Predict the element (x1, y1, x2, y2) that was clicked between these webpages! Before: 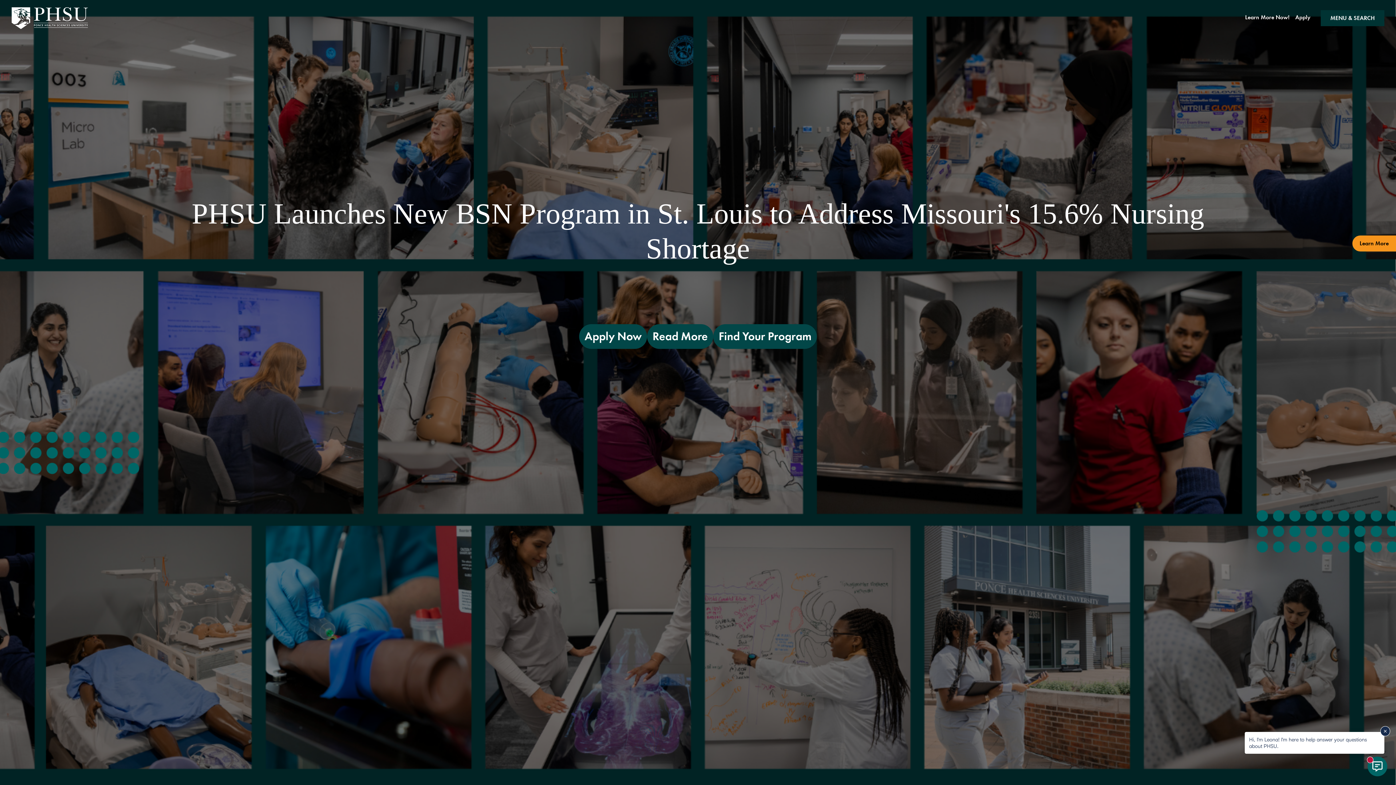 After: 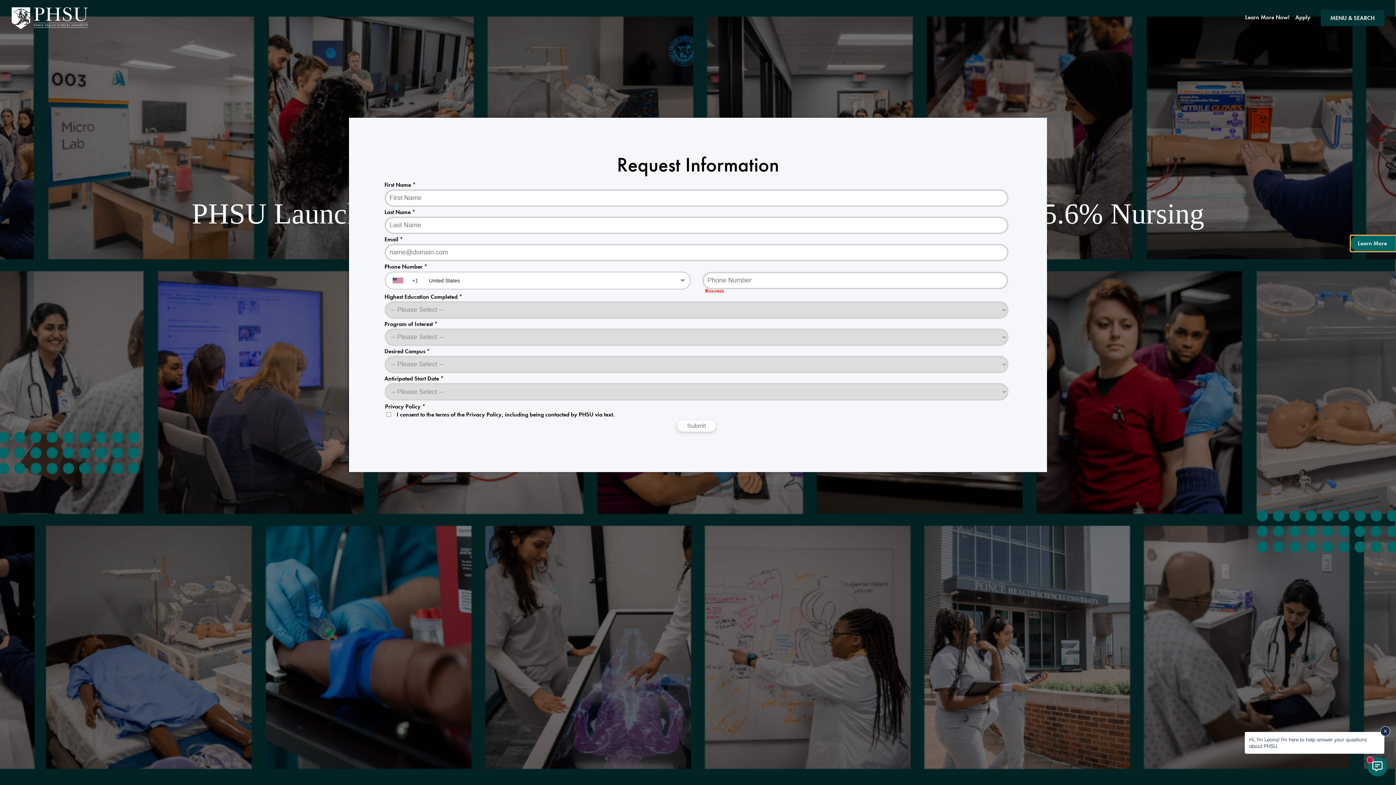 Action: bbox: (1352, 235, 1396, 251) label: Learn More